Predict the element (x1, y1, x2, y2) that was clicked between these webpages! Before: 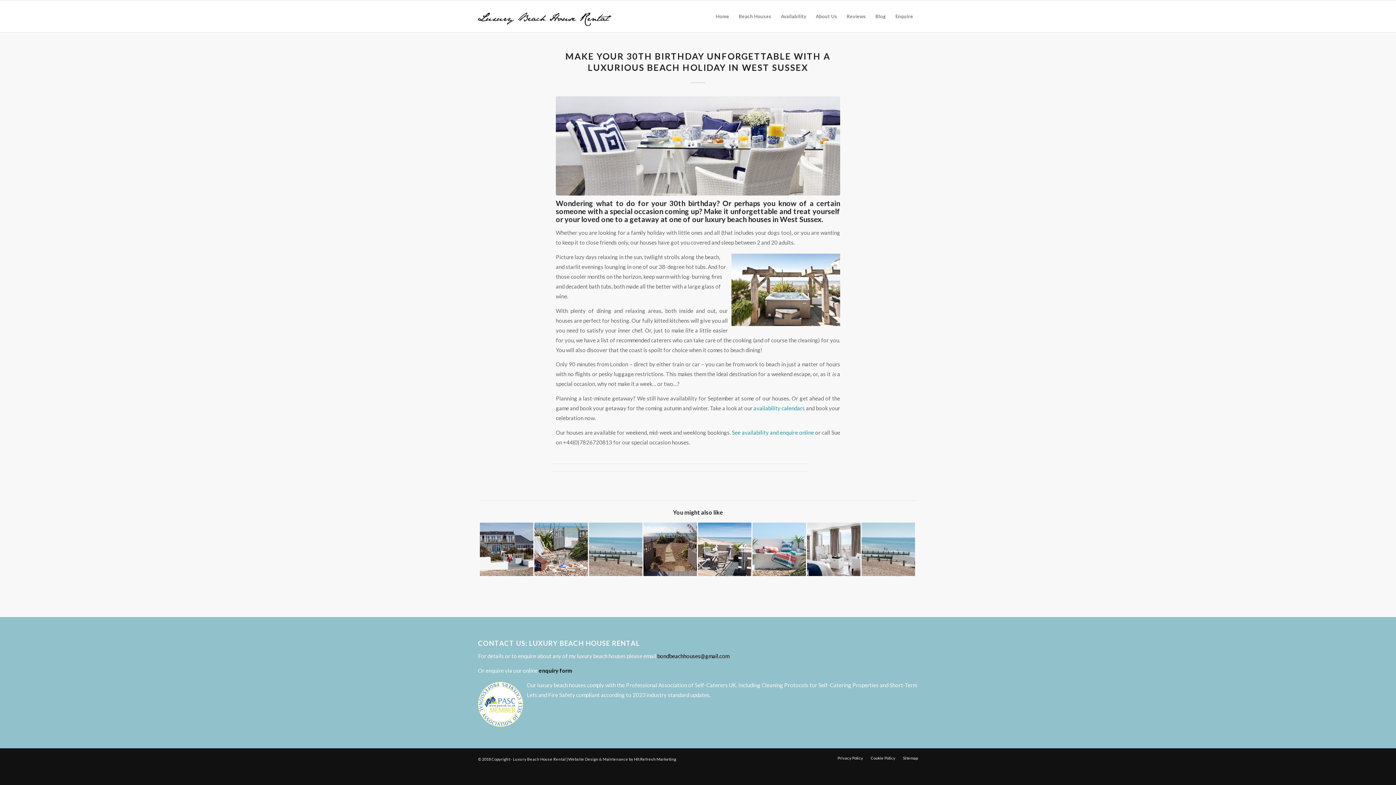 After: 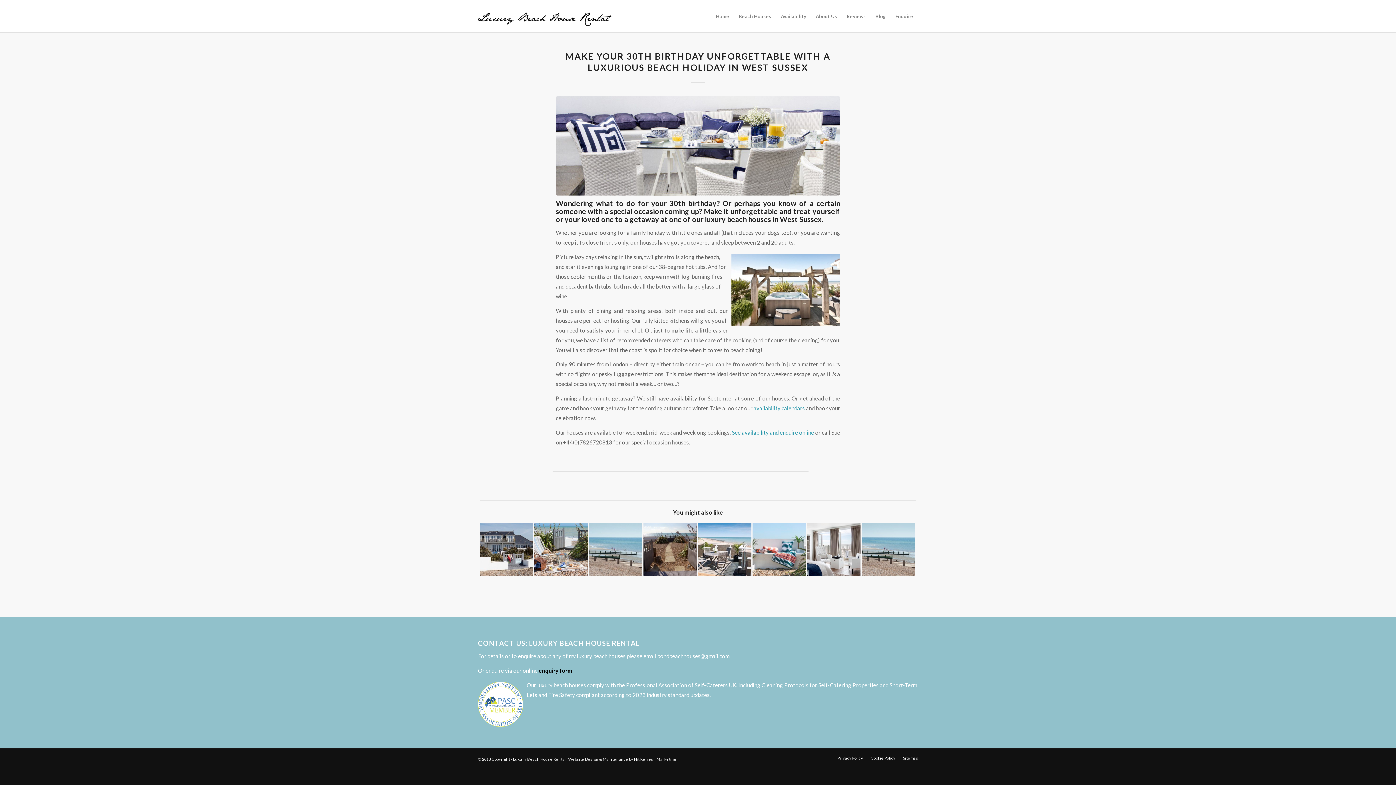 Action: label: bondbeachhouses@gmail.com bbox: (657, 653, 729, 659)